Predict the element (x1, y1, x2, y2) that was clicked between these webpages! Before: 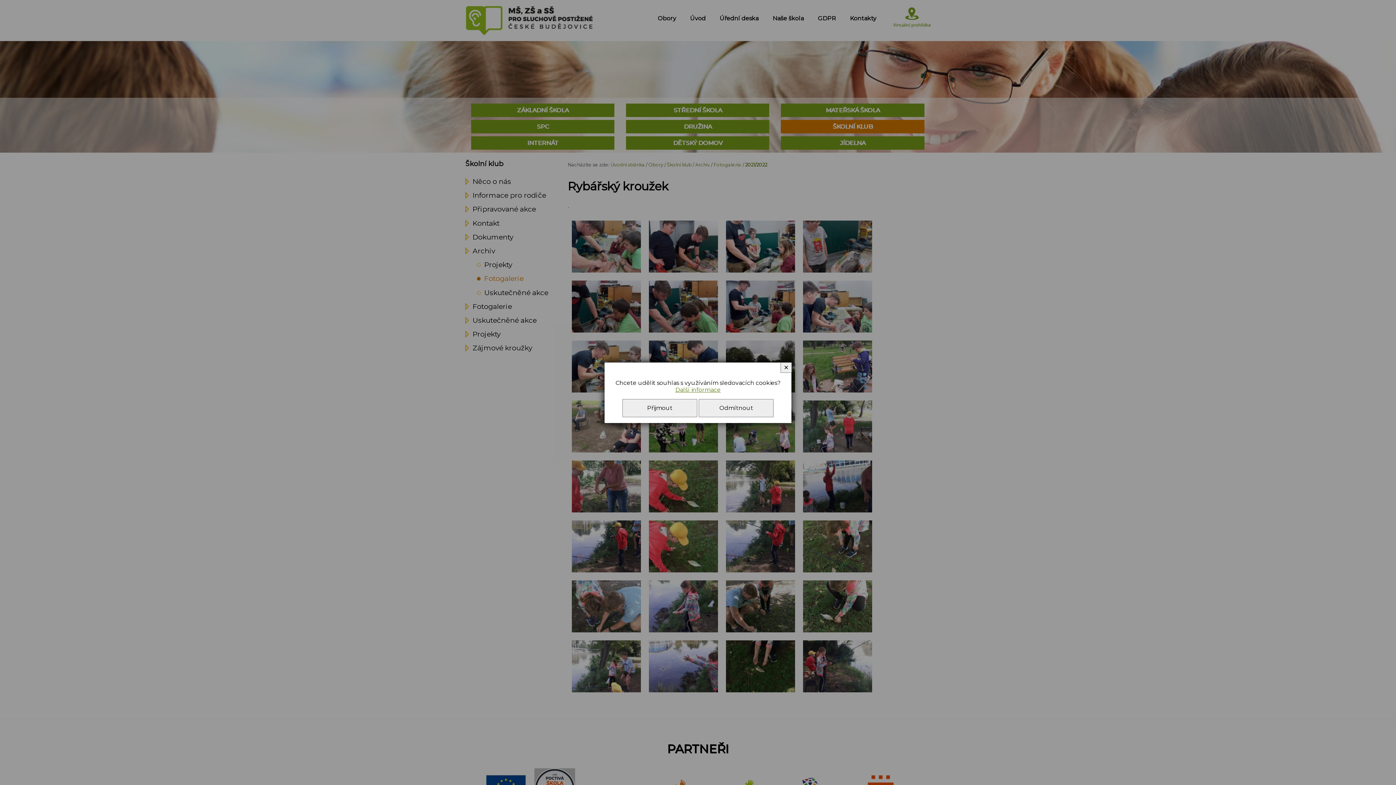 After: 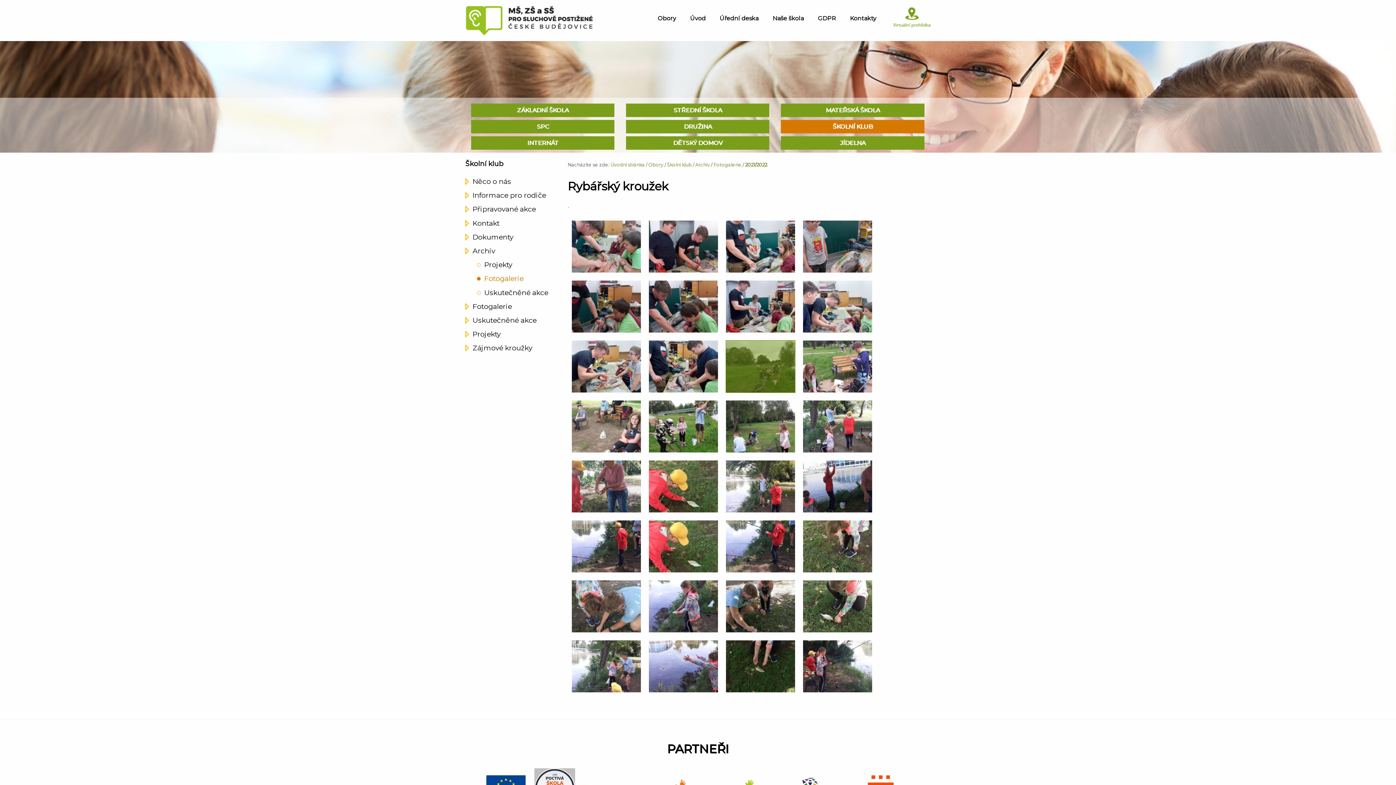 Action: label: ✕ bbox: (780, 362, 792, 372)